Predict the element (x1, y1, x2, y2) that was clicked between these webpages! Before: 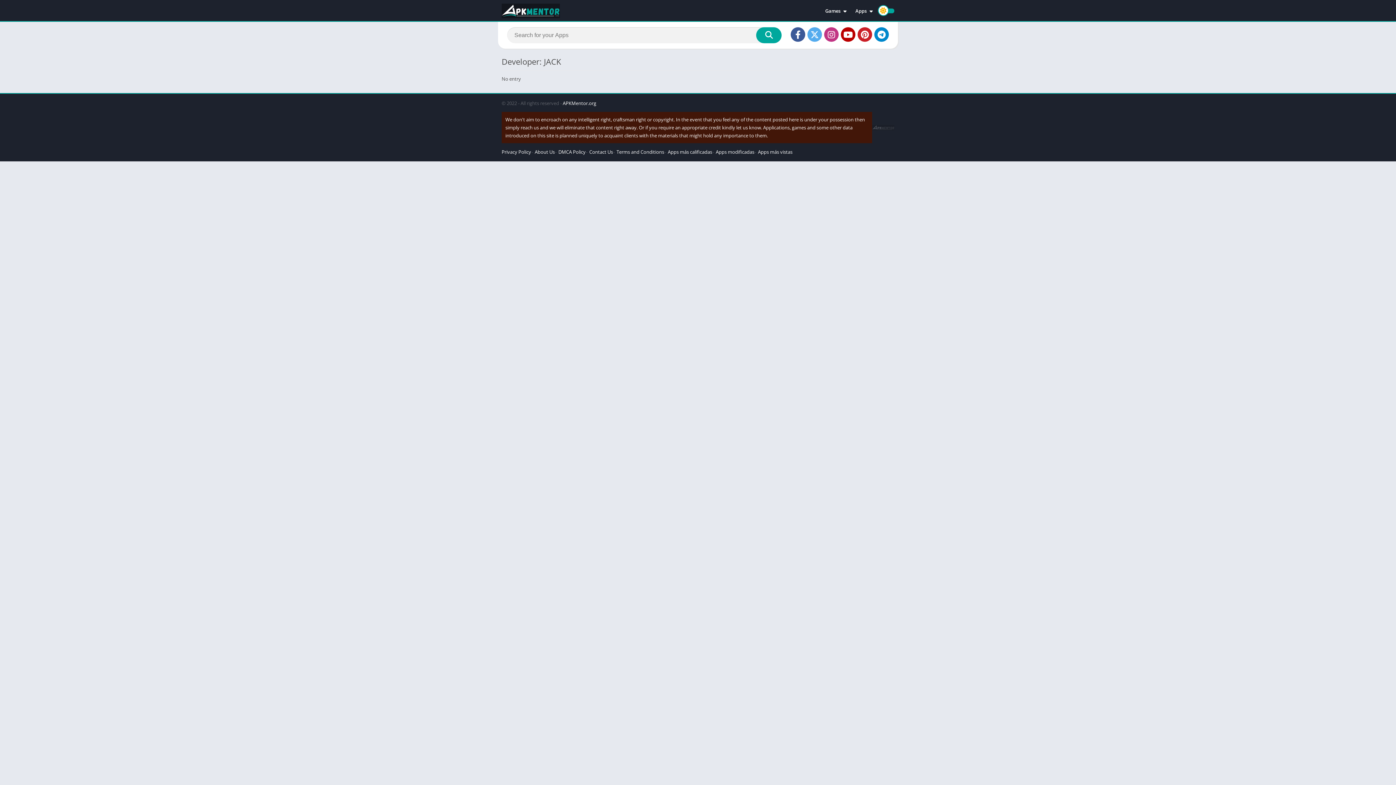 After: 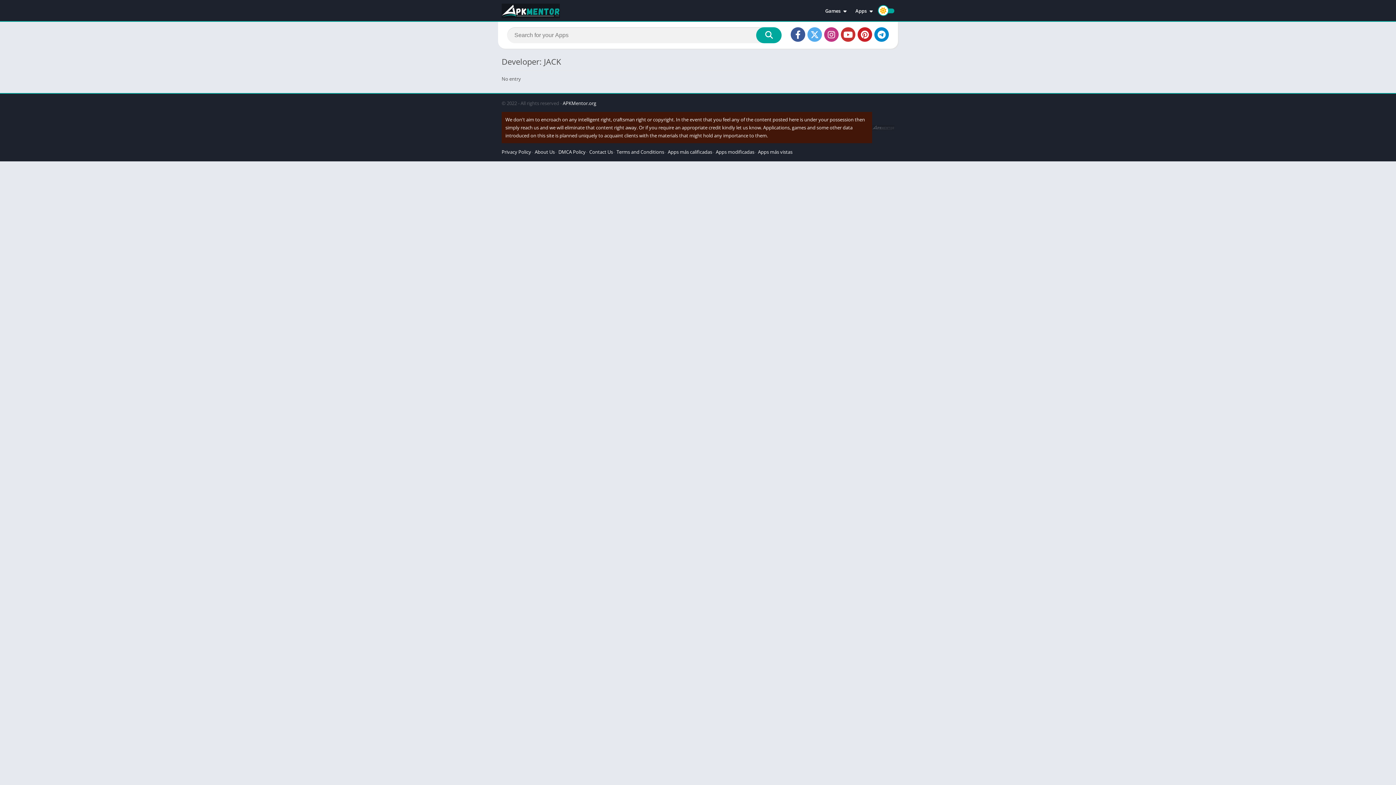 Action: bbox: (841, 27, 855, 41)